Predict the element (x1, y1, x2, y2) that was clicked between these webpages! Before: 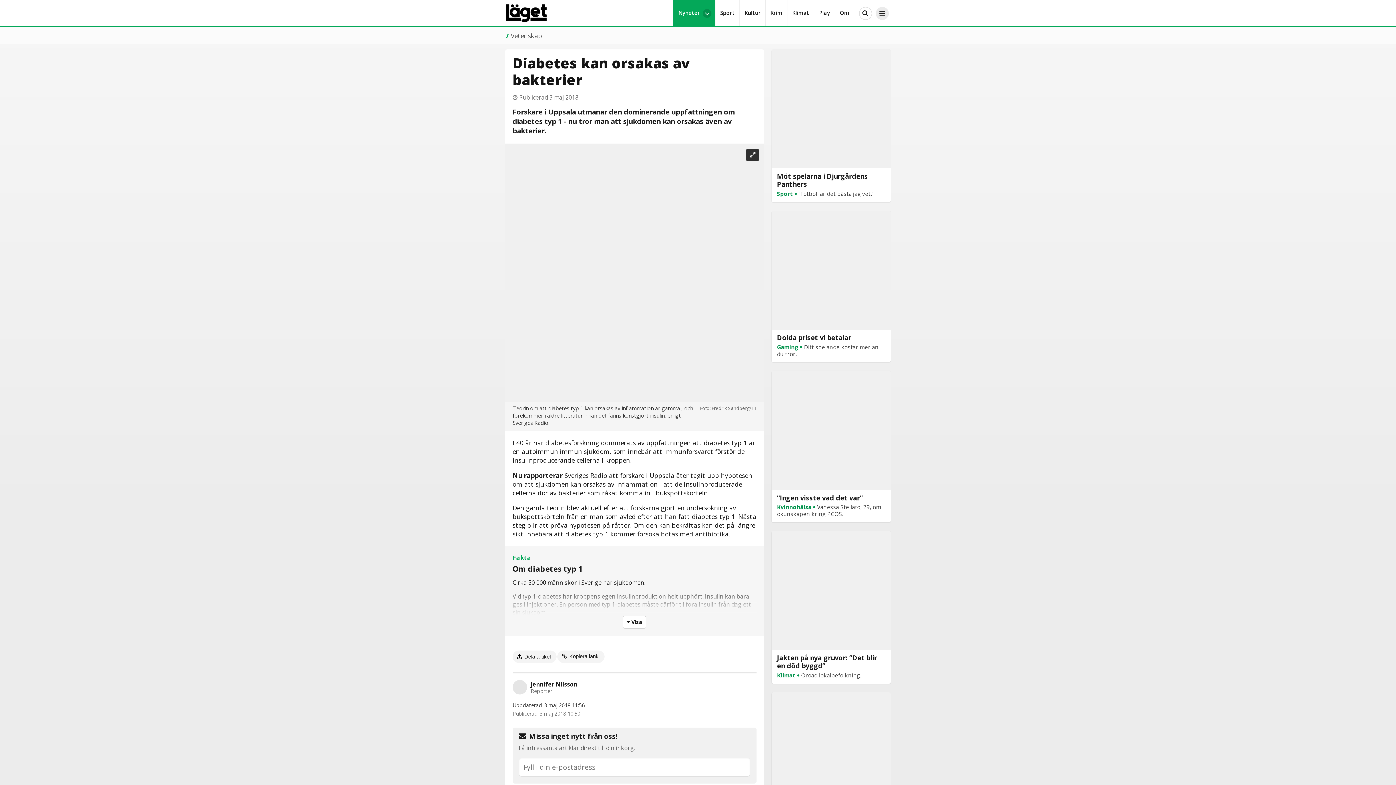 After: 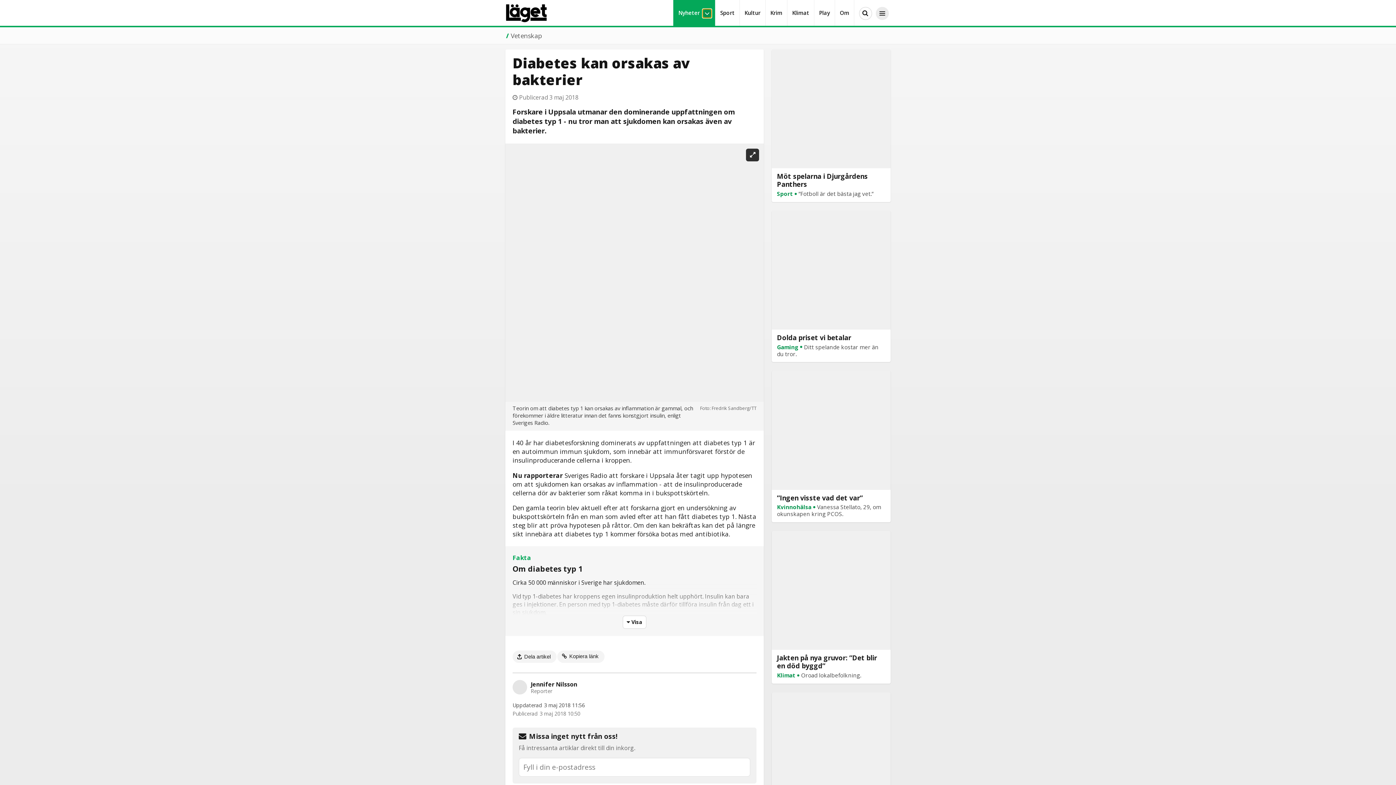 Action: bbox: (702, 9, 711, 17) label: Visa sidor under Nyheter